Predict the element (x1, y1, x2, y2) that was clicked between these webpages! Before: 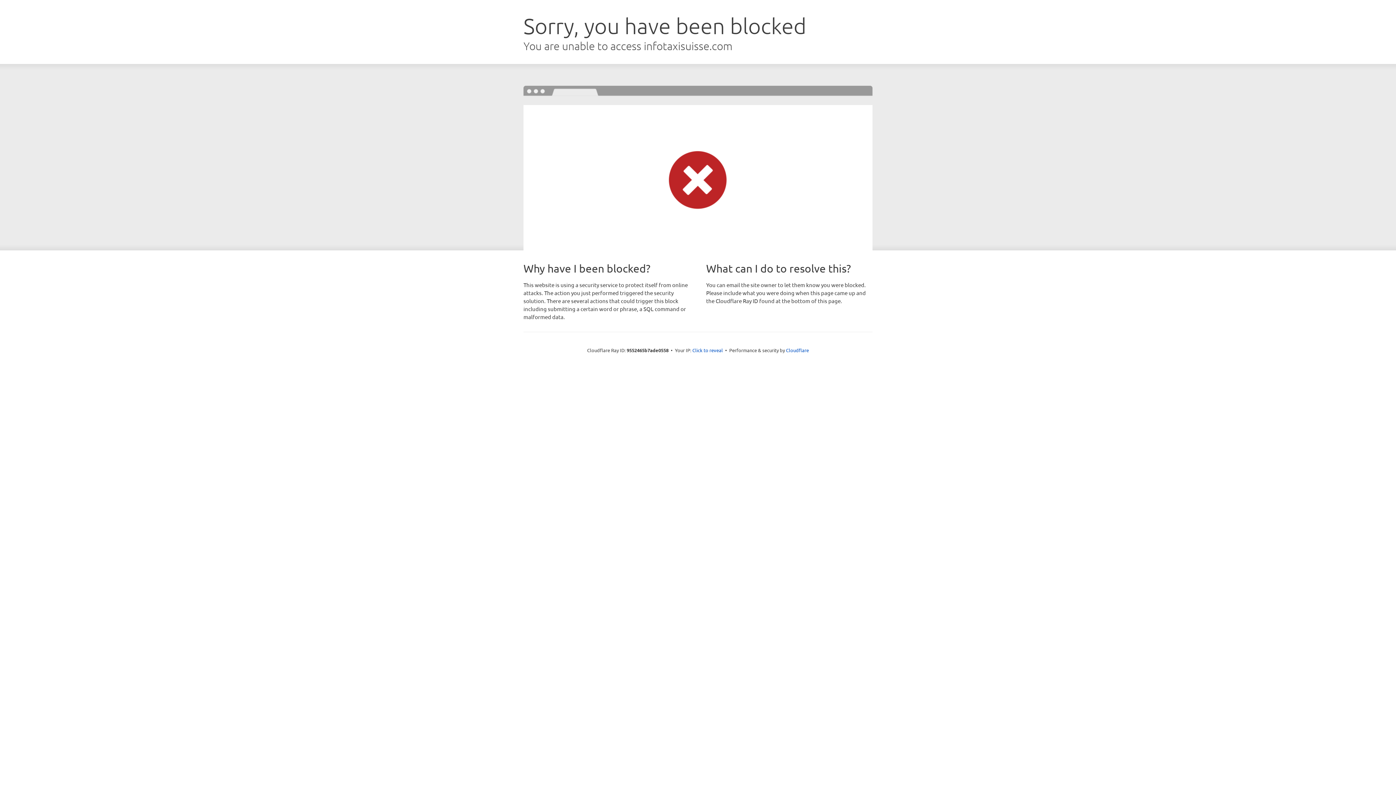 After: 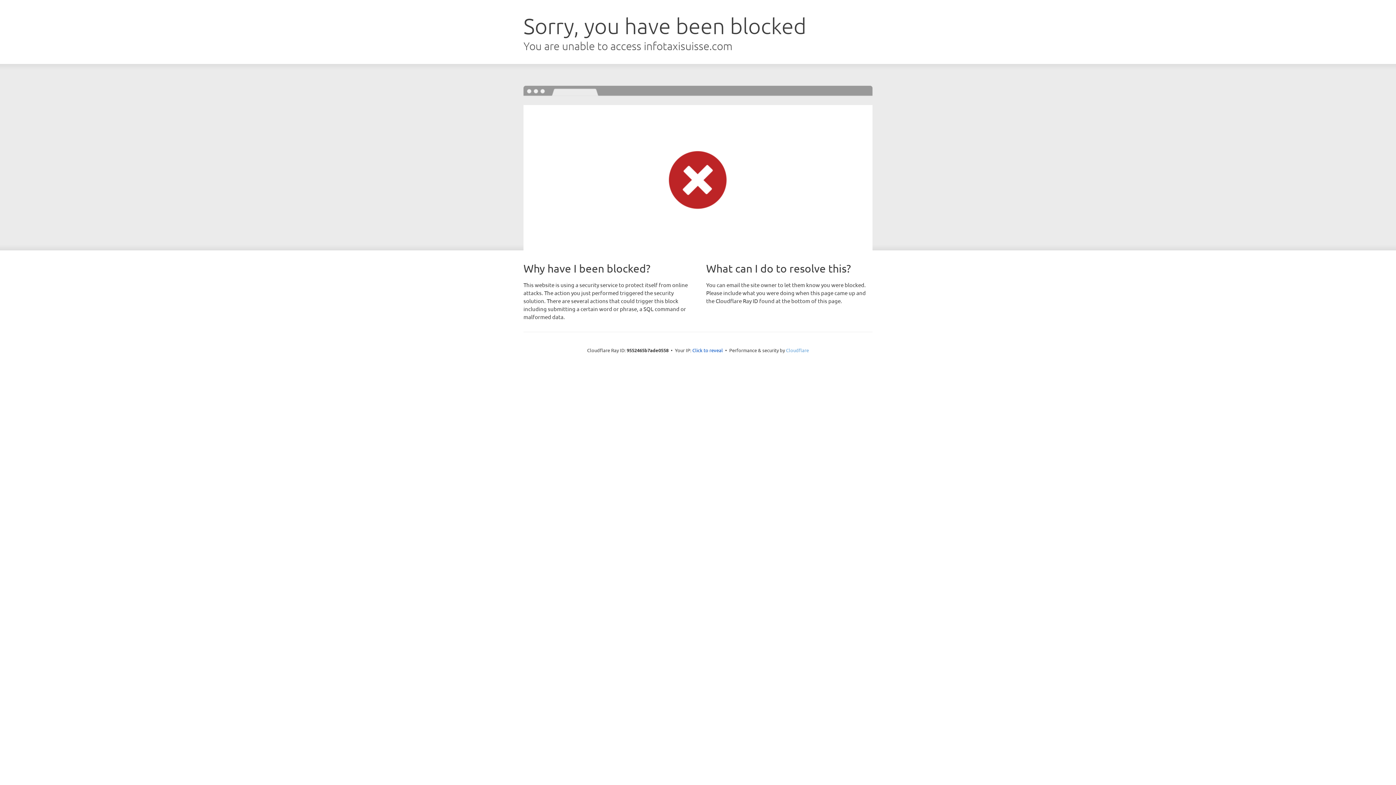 Action: label: Cloudflare bbox: (786, 347, 809, 353)